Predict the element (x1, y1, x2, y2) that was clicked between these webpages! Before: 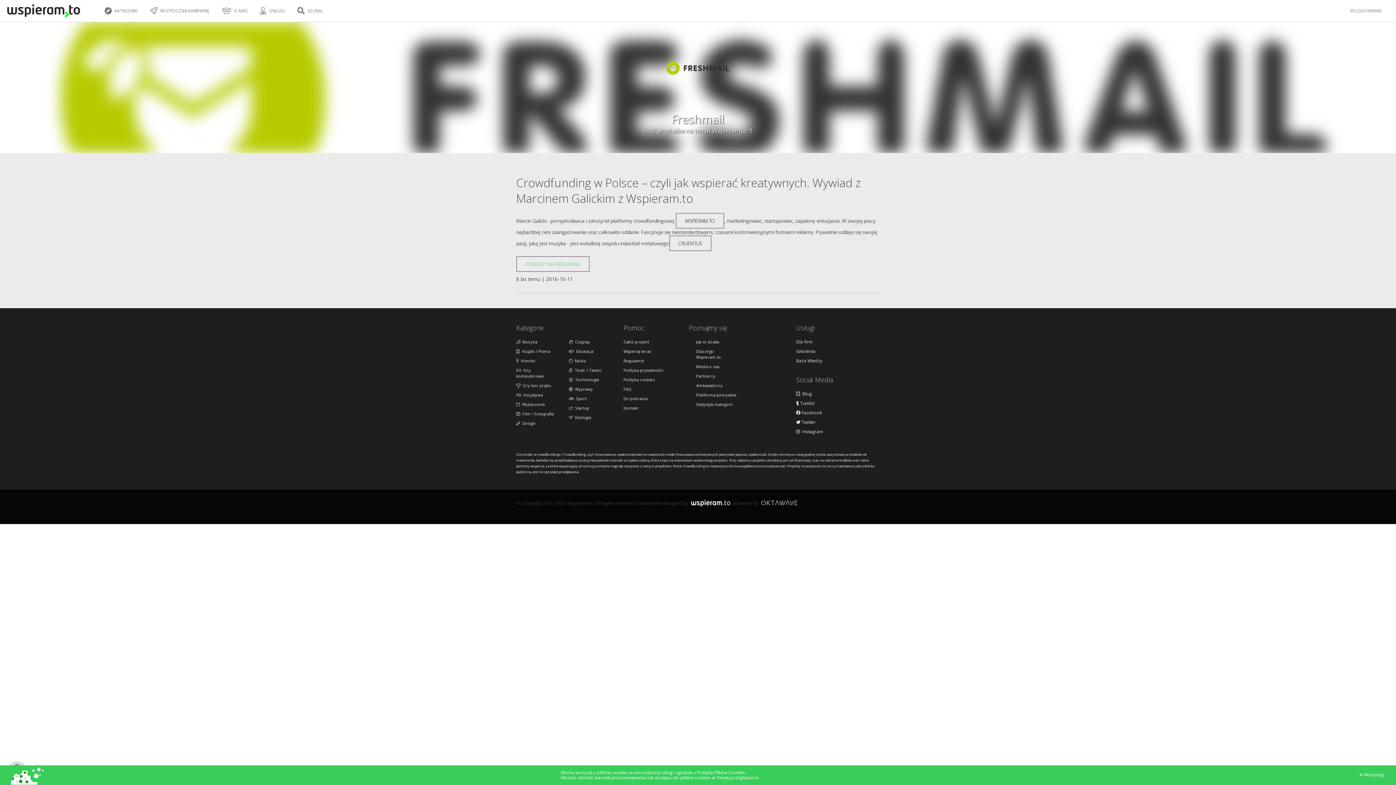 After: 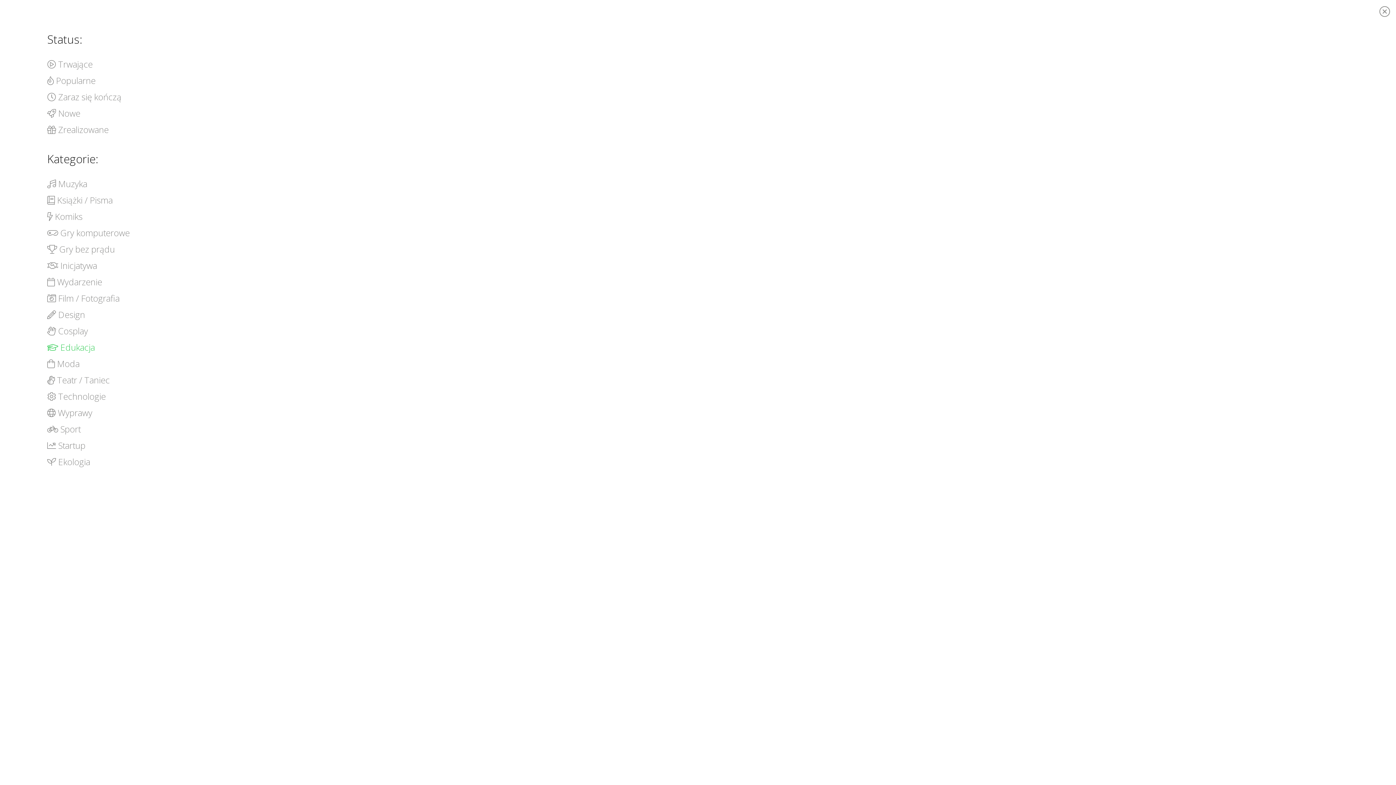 Action: label: Wspieraj teraz bbox: (623, 348, 665, 354)